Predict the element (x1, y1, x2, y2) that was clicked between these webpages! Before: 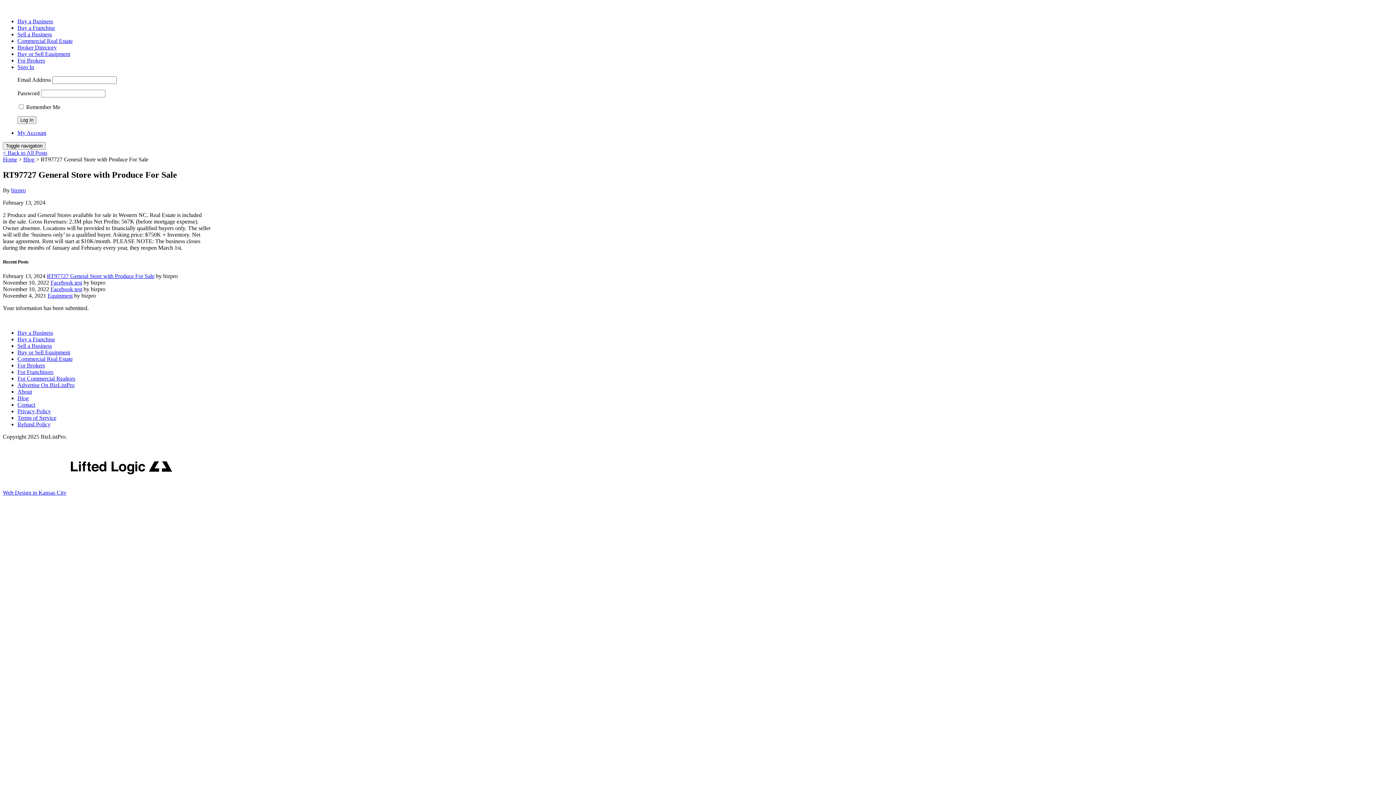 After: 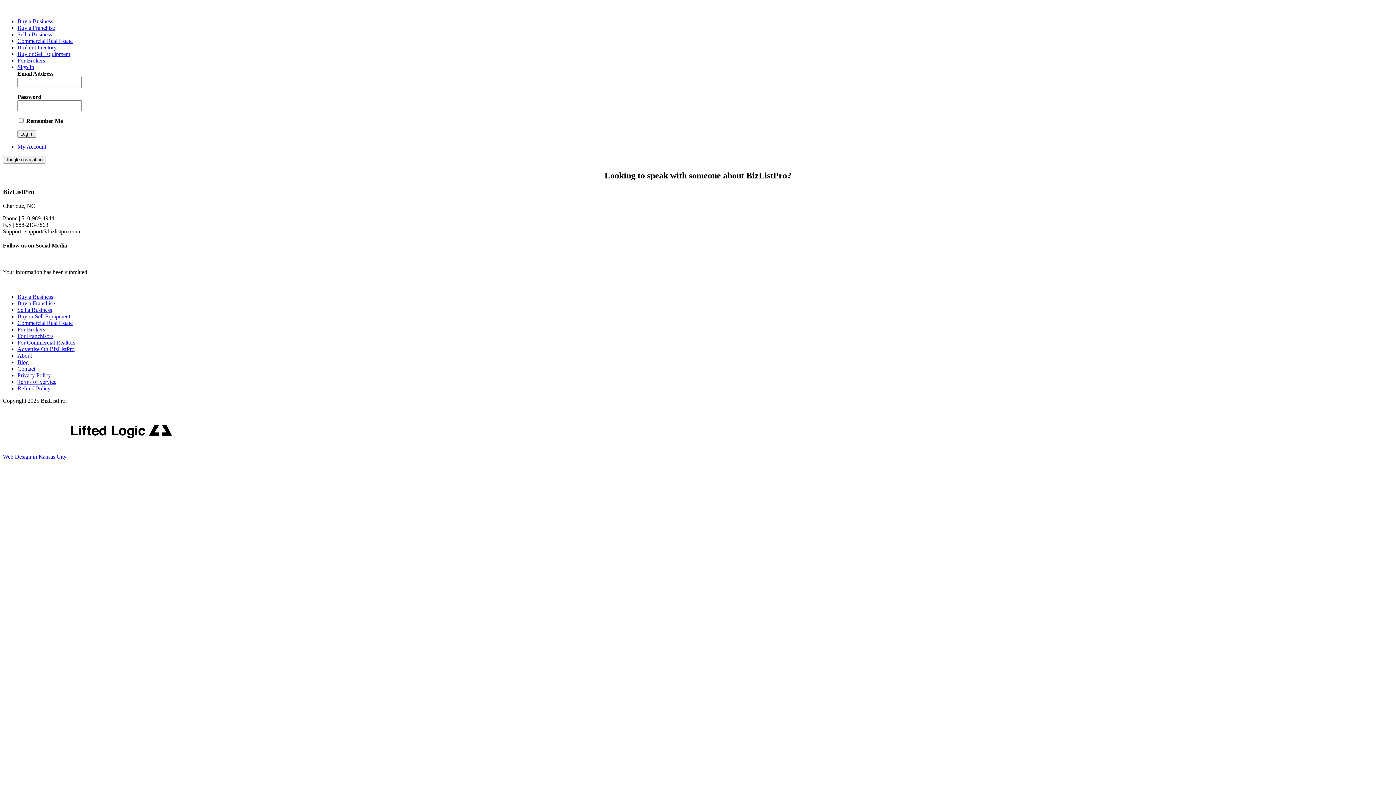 Action: bbox: (17, 401, 35, 408) label: Contact